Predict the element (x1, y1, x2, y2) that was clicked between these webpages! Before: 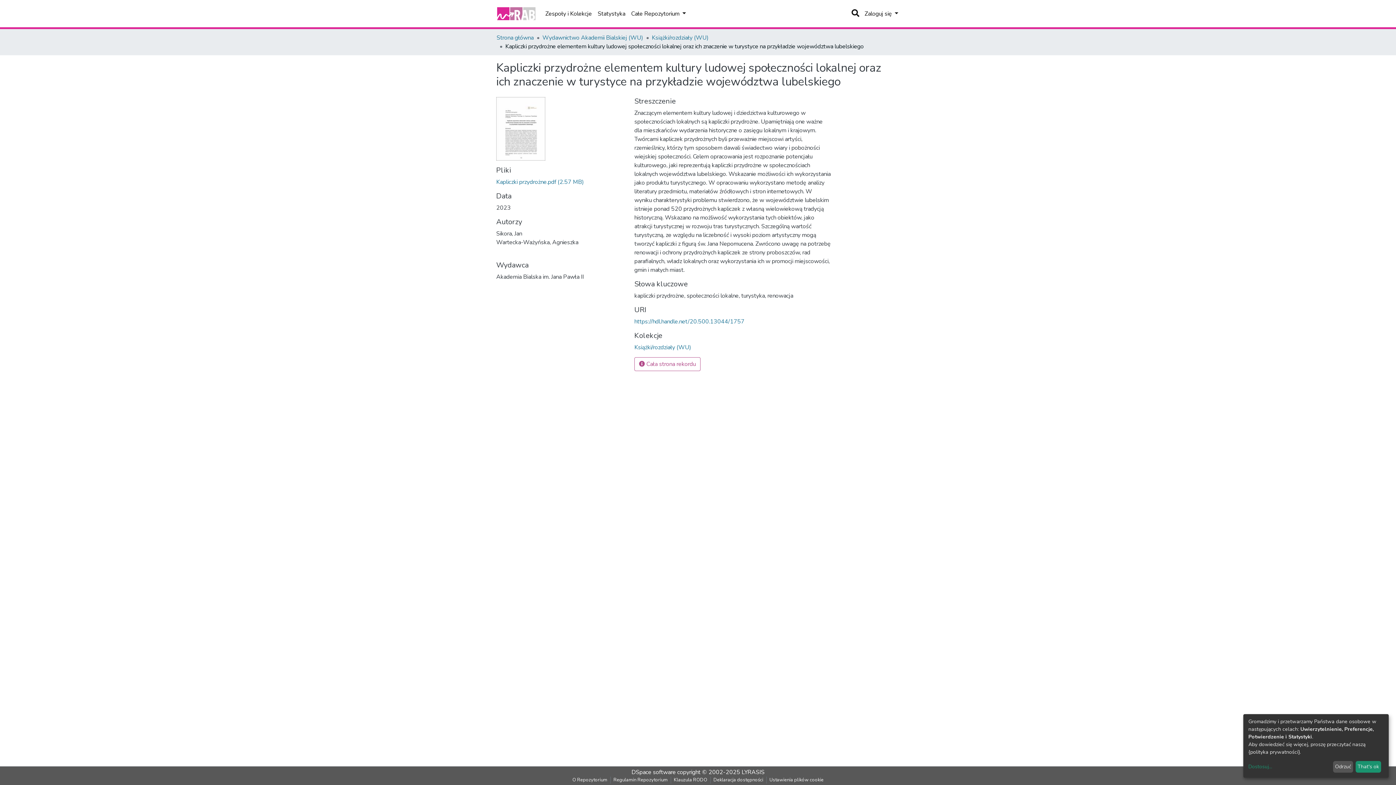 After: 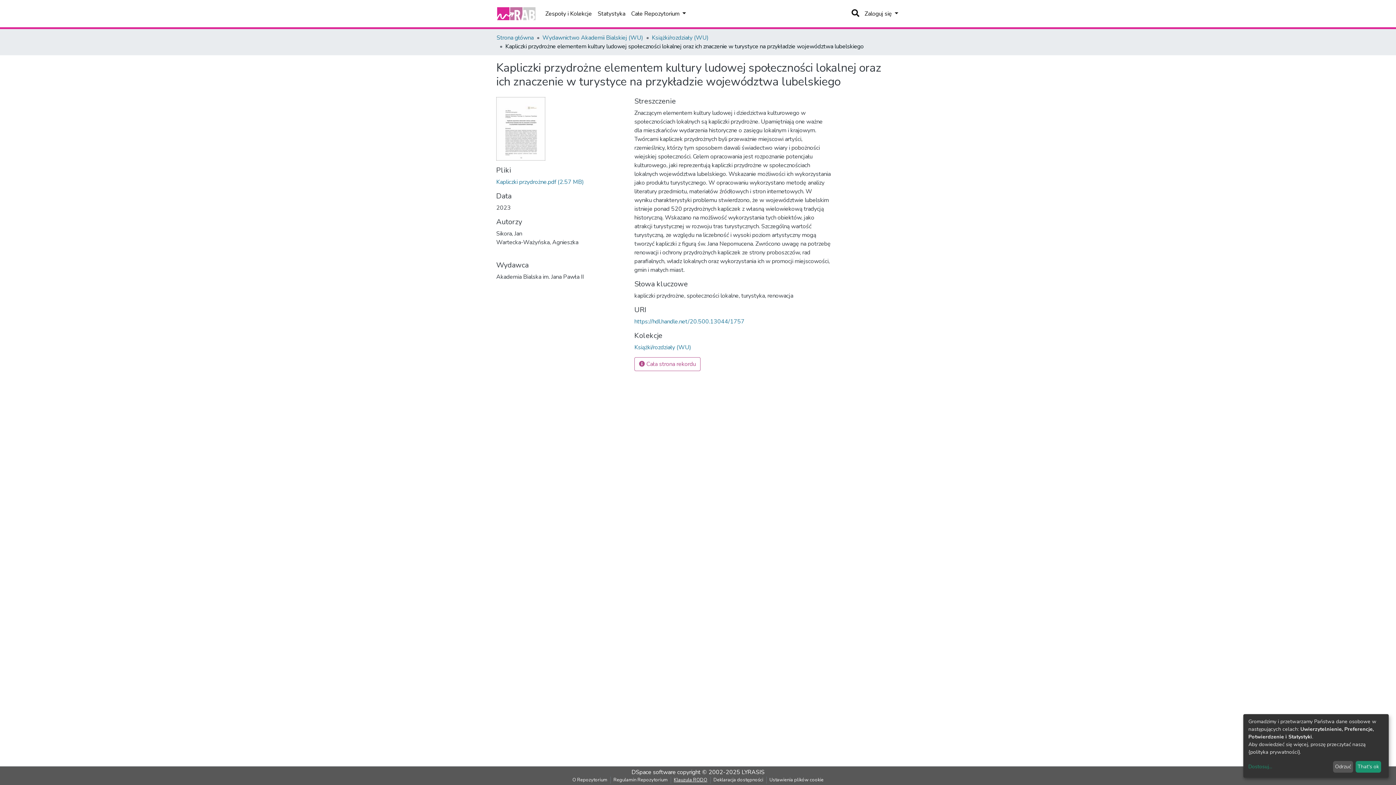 Action: label: Klauzula RODO bbox: (671, 777, 710, 784)